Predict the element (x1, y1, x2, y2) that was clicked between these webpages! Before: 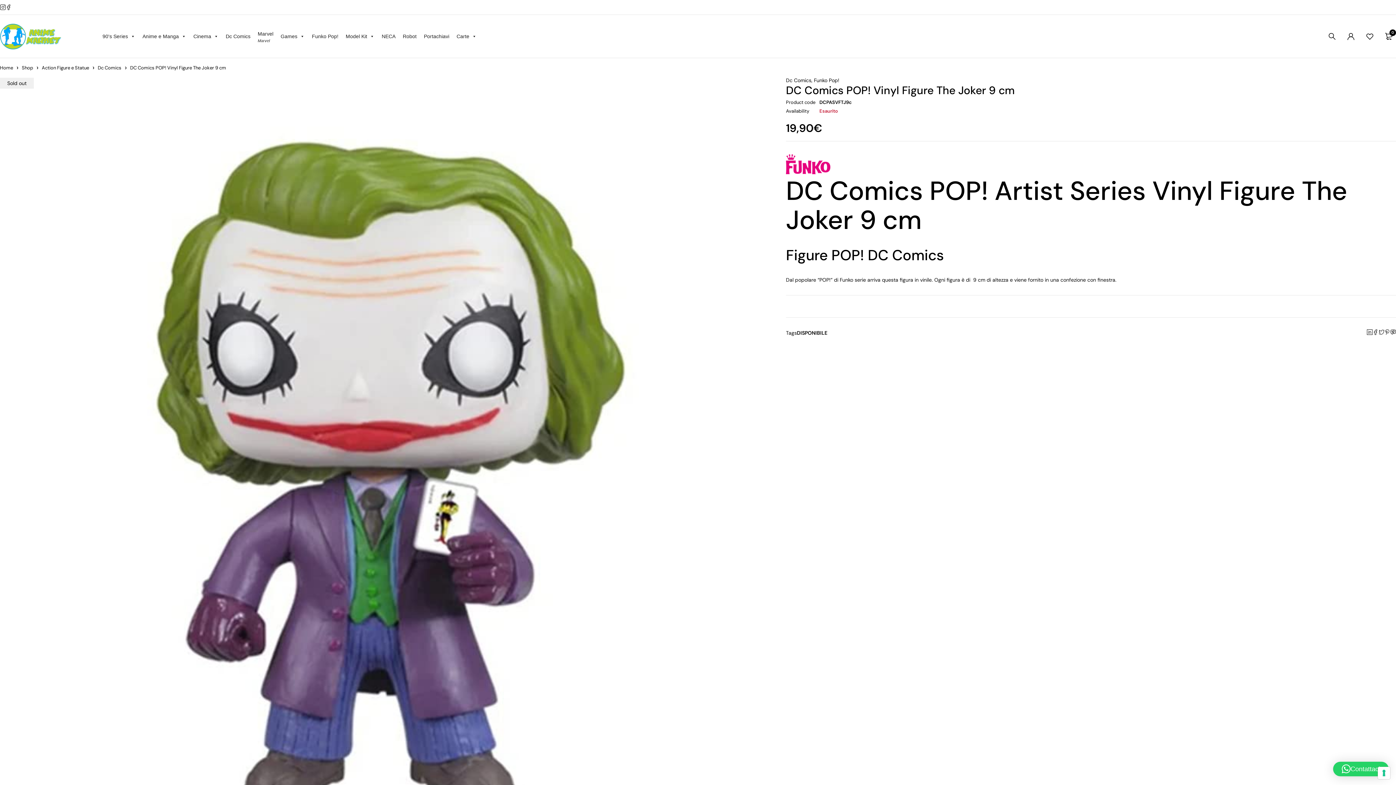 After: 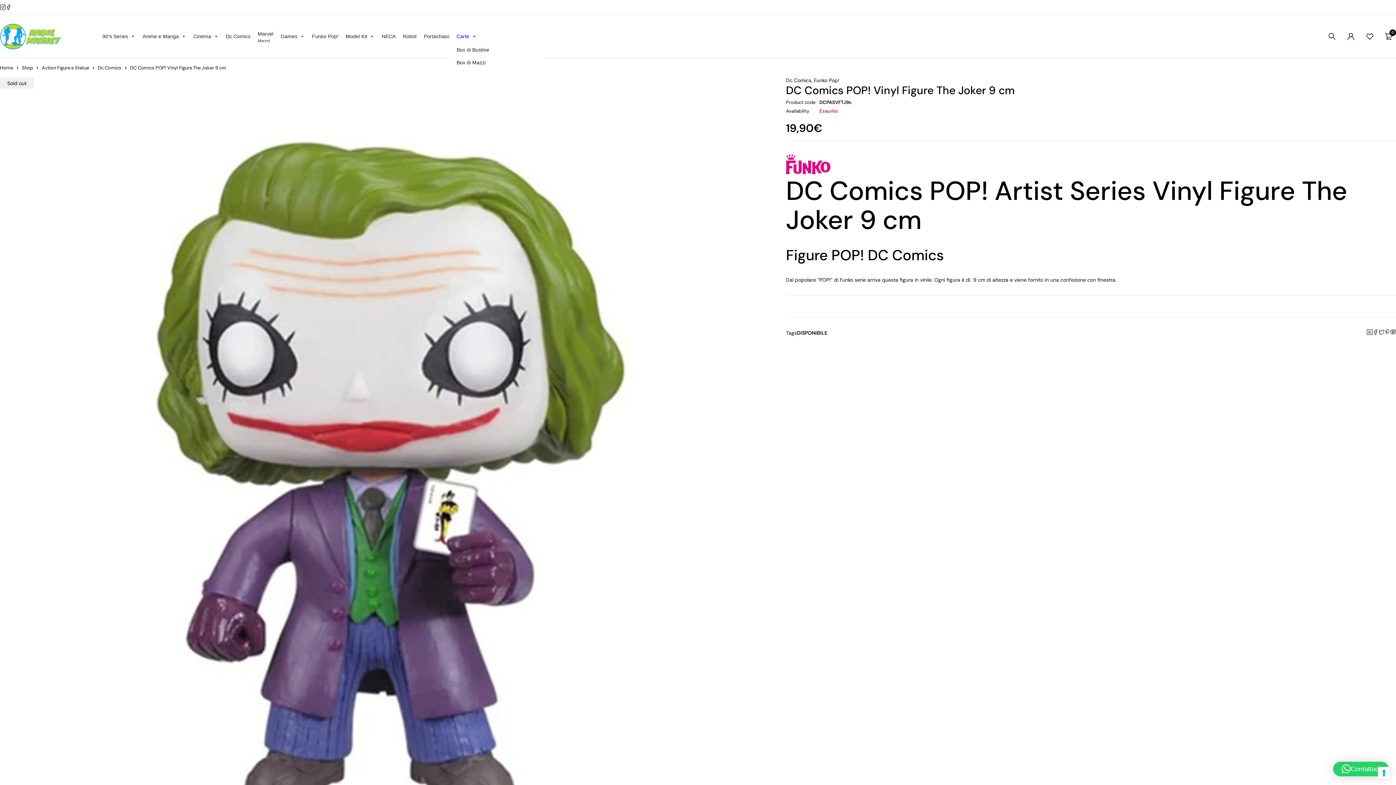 Action: bbox: (453, 29, 480, 43) label: Carte